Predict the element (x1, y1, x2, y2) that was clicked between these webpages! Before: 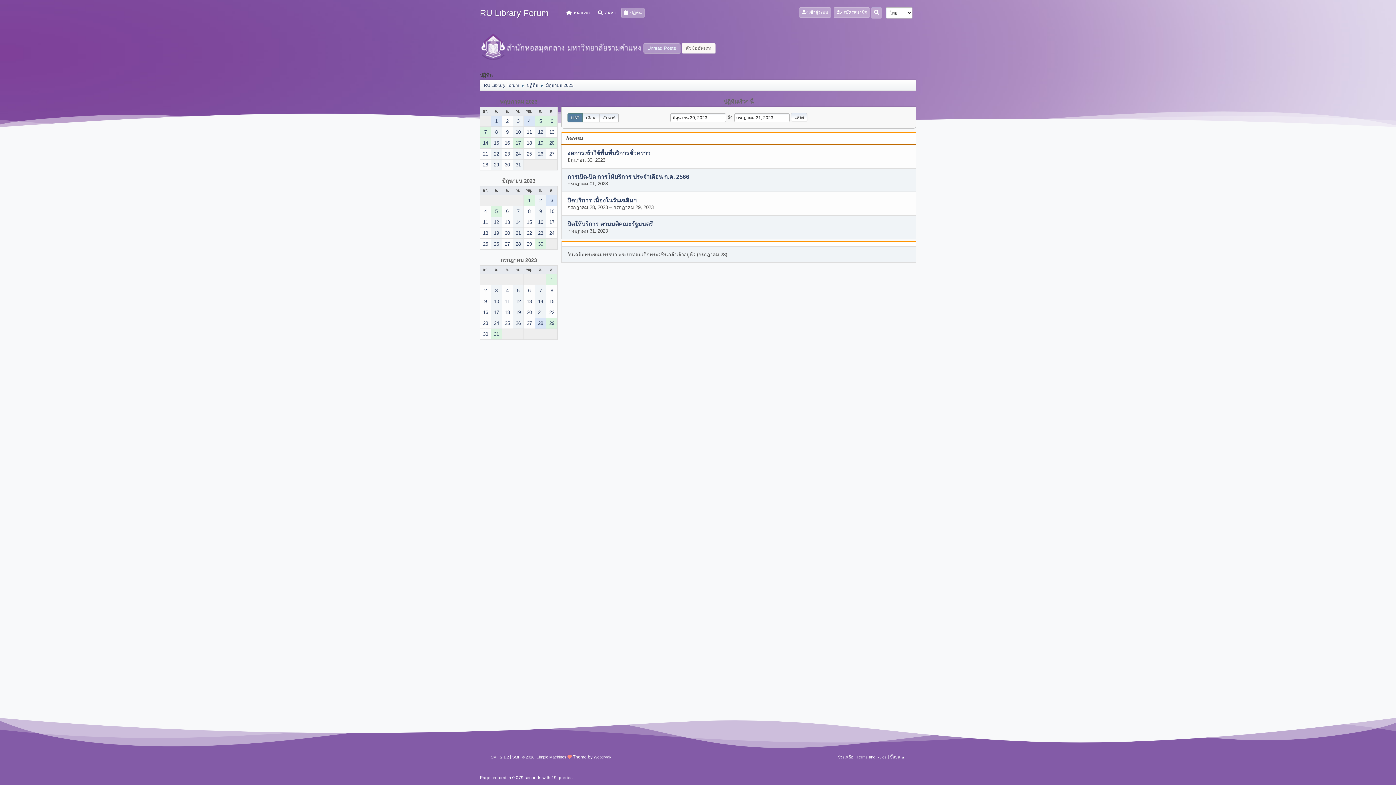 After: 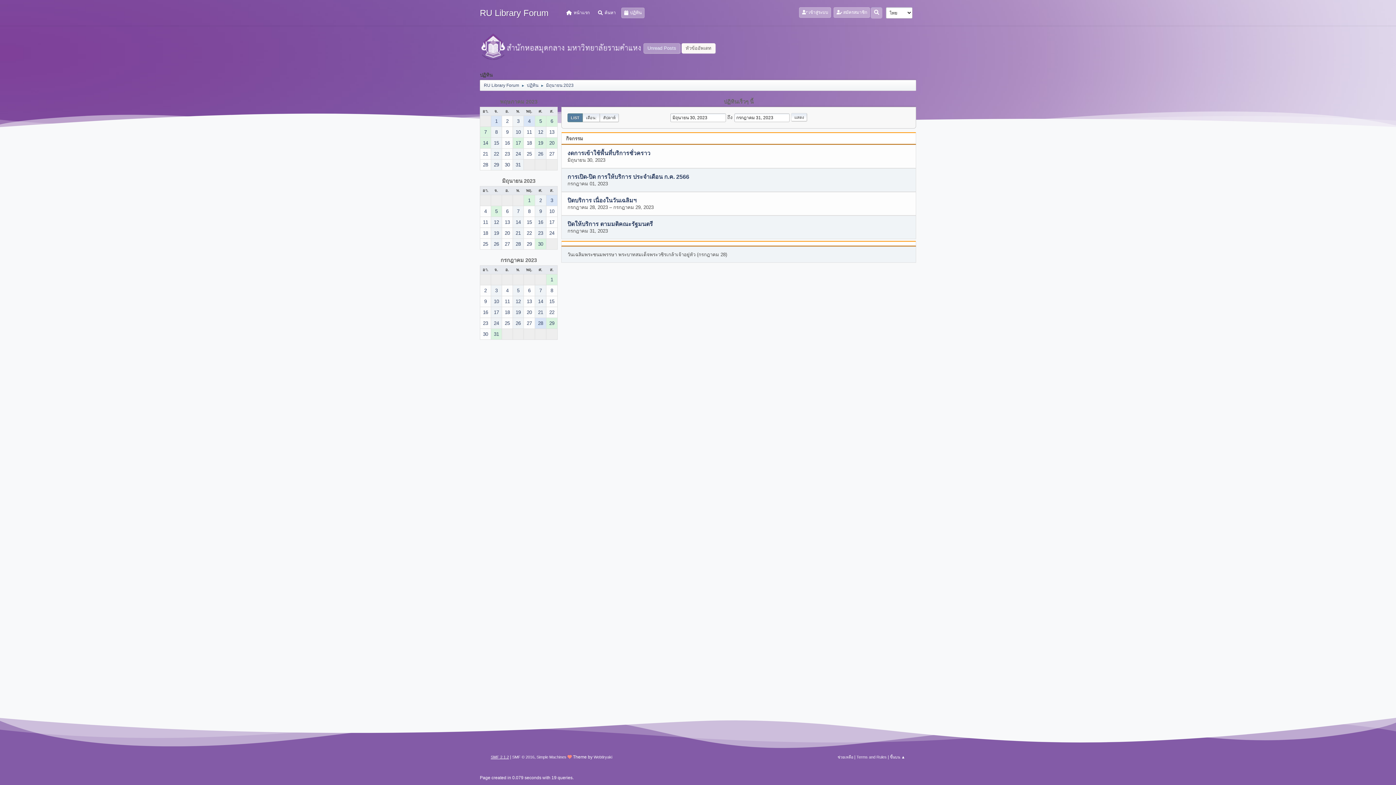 Action: label: SMF 2.1.2 bbox: (490, 755, 509, 759)